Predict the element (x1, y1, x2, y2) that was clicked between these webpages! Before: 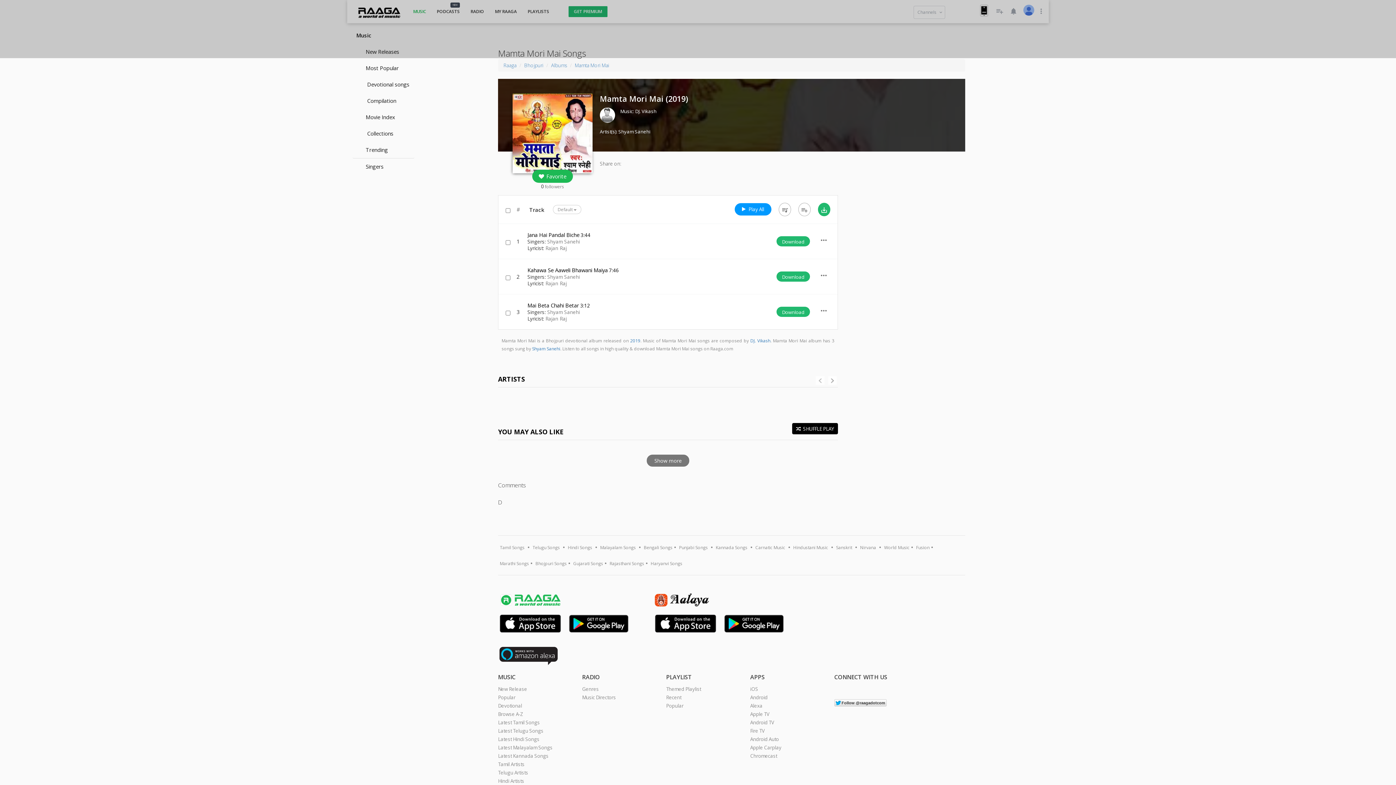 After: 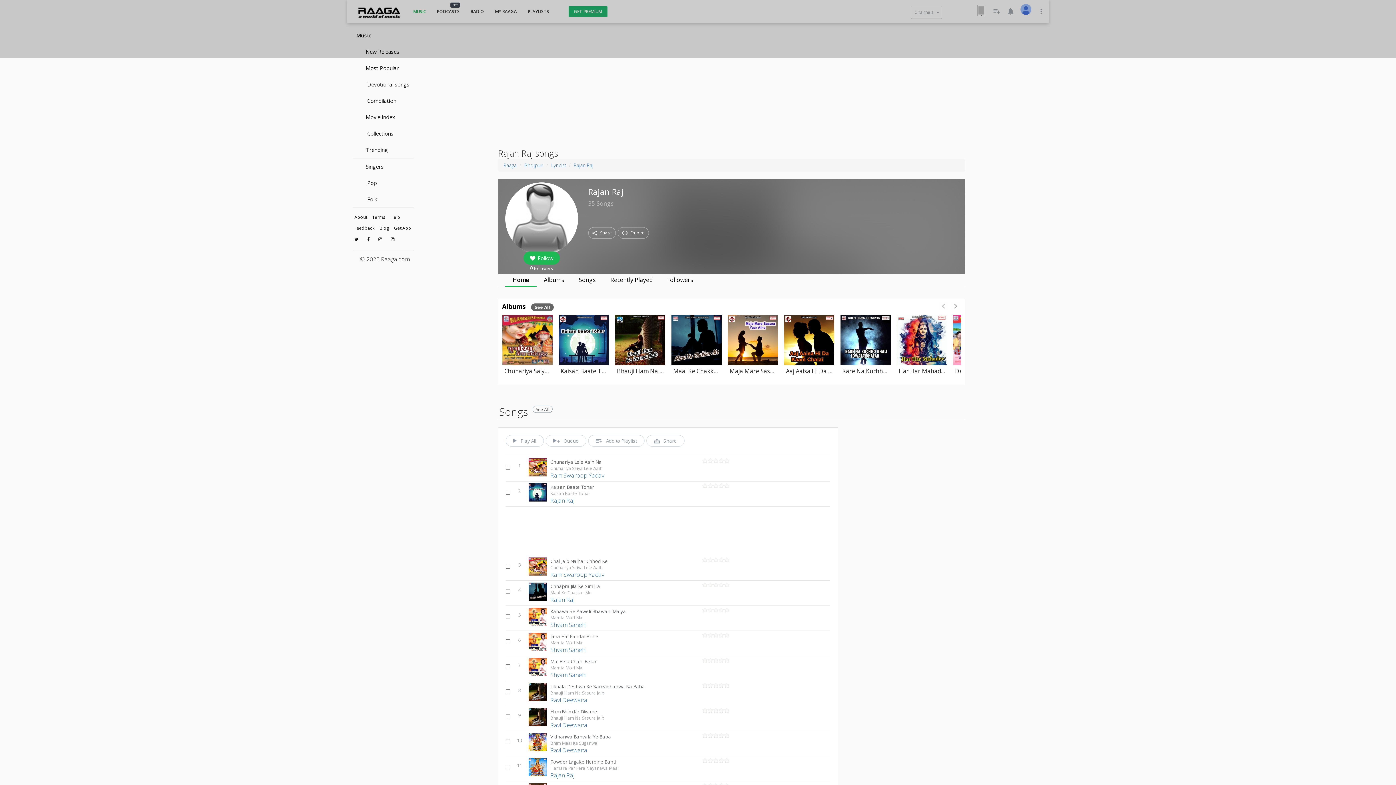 Action: bbox: (545, 315, 566, 322) label: Rajan Raj